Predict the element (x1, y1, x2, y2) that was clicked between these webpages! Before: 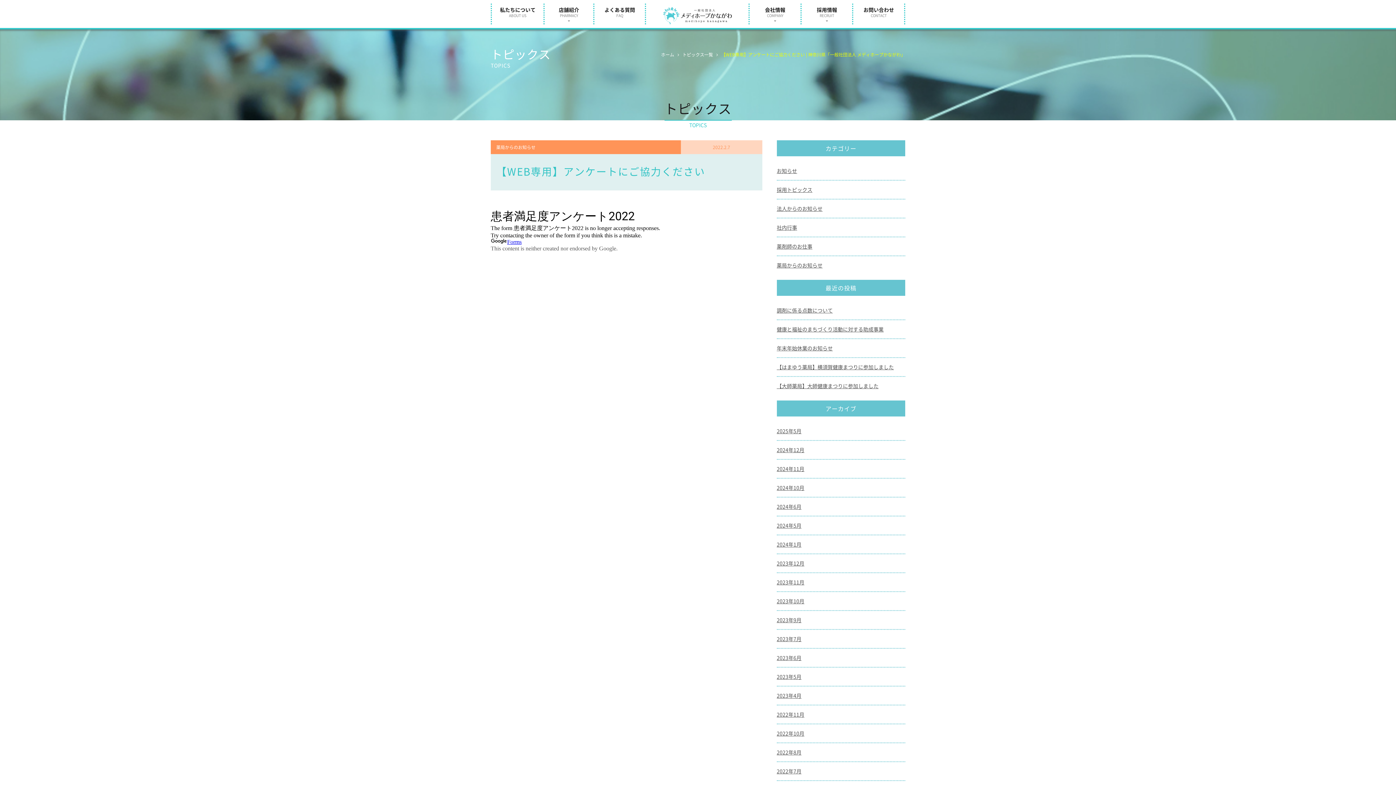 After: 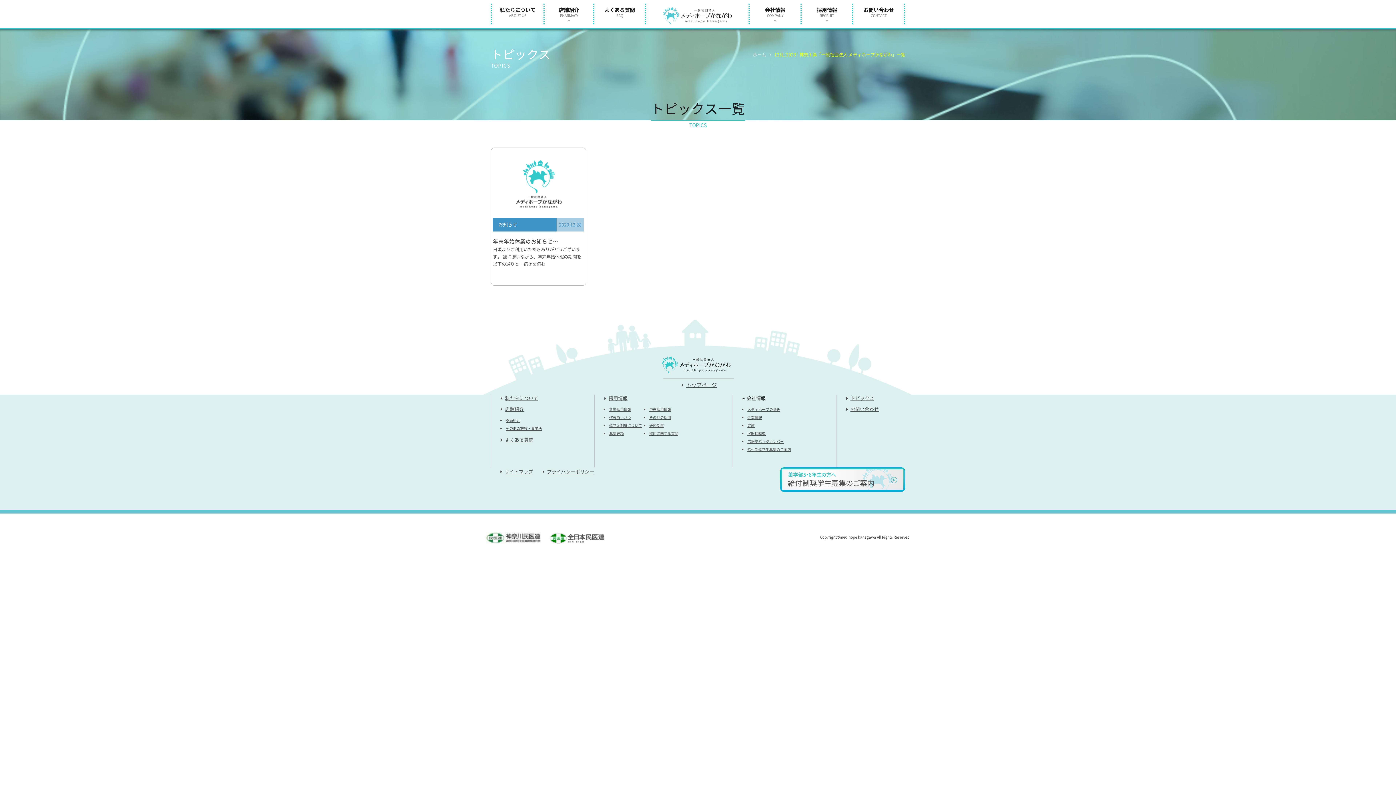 Action: label: 2023年12月 bbox: (776, 560, 804, 567)